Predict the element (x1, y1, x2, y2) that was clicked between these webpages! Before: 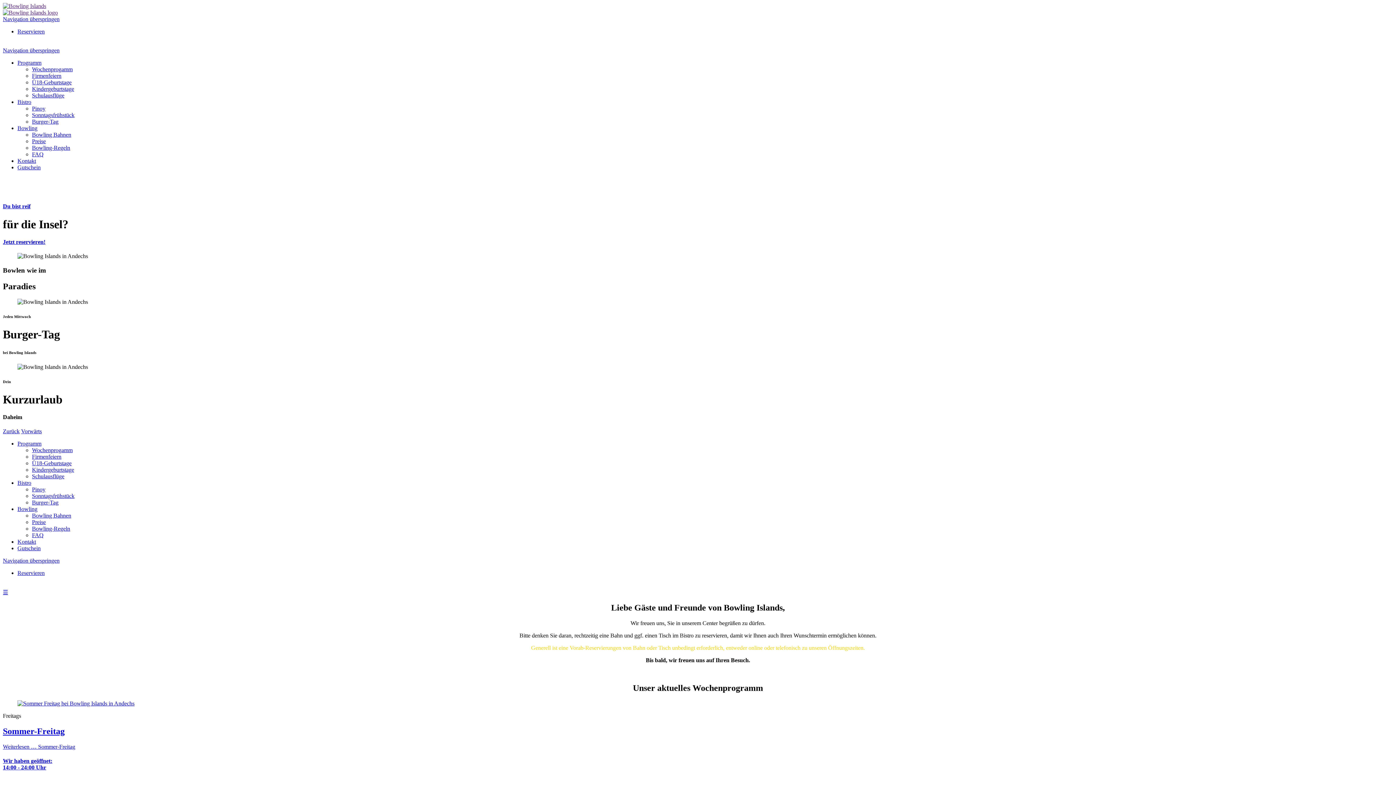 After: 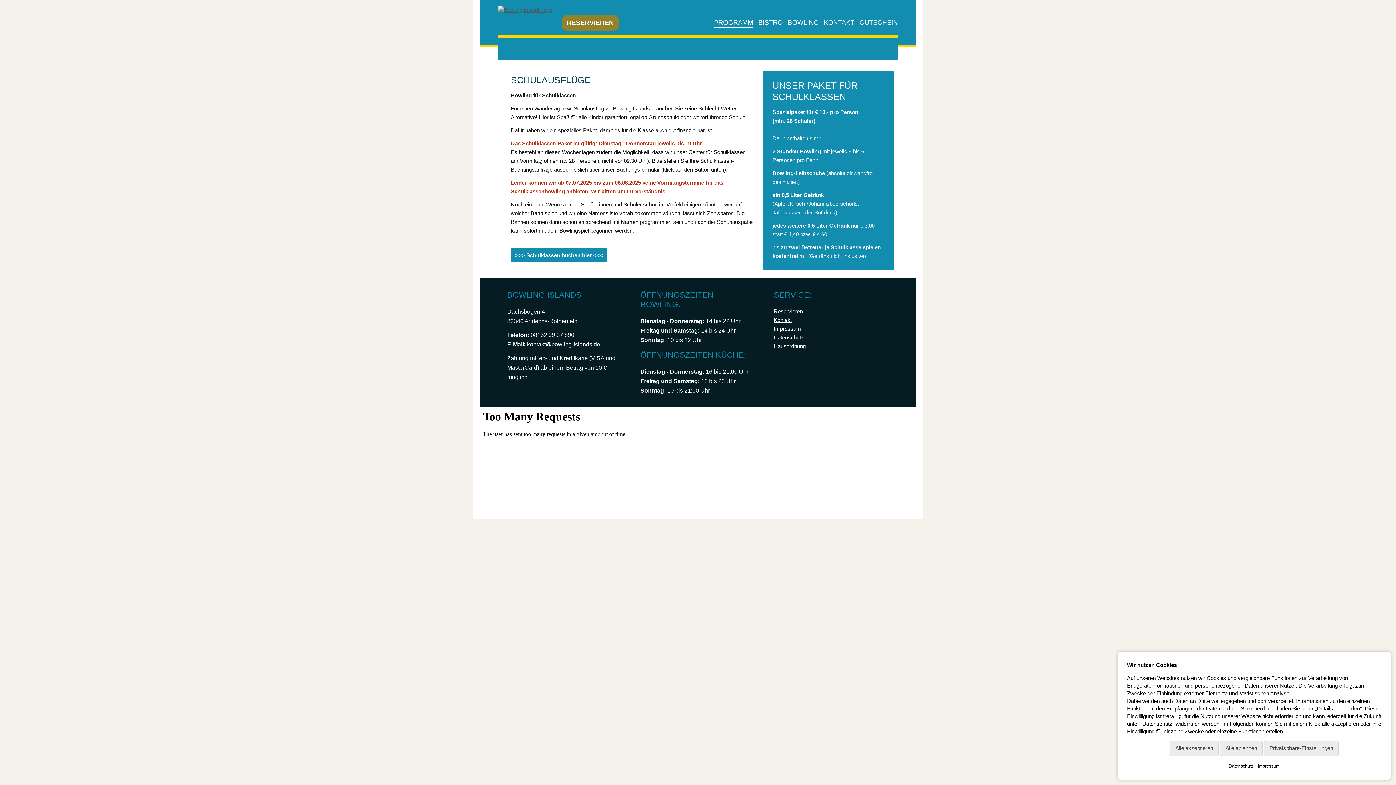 Action: bbox: (32, 473, 64, 479) label: Schulausflüge